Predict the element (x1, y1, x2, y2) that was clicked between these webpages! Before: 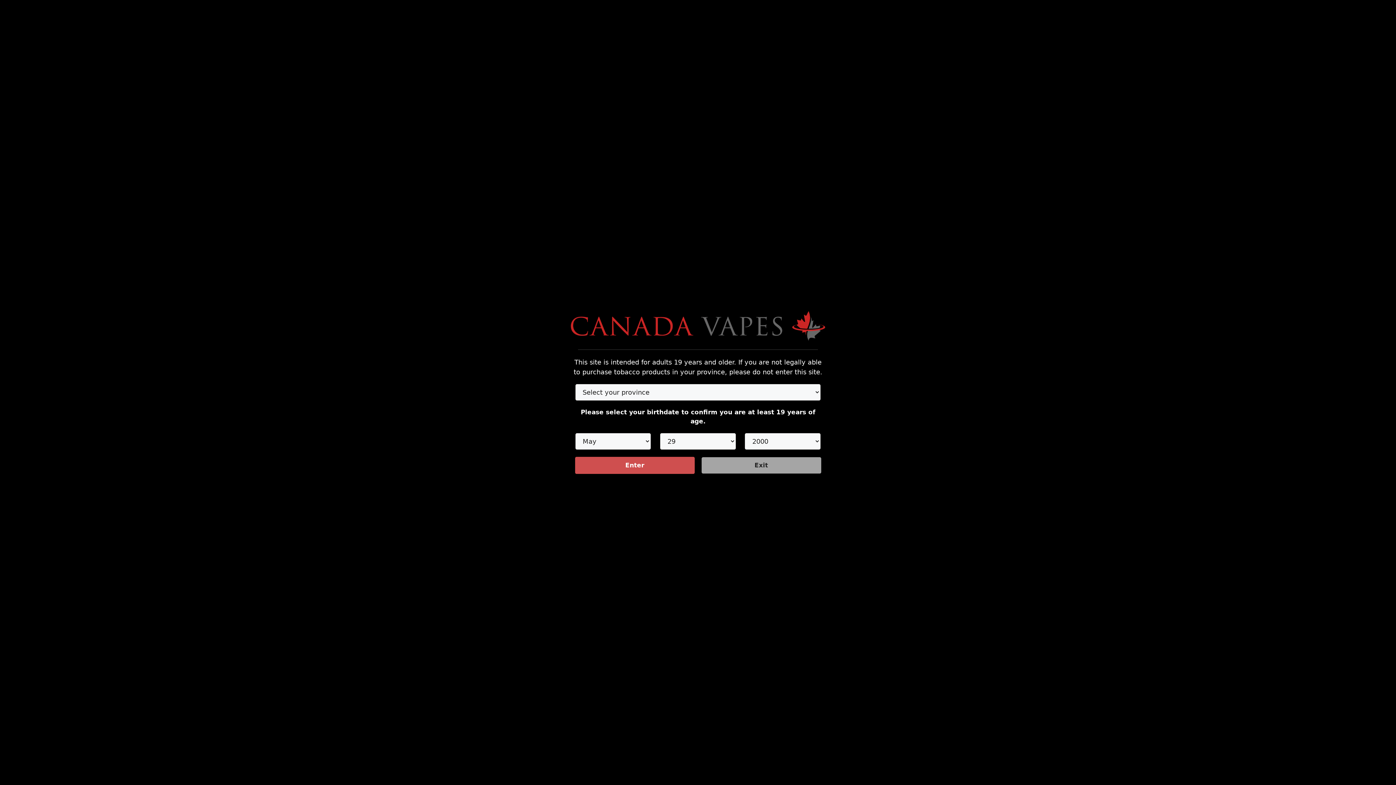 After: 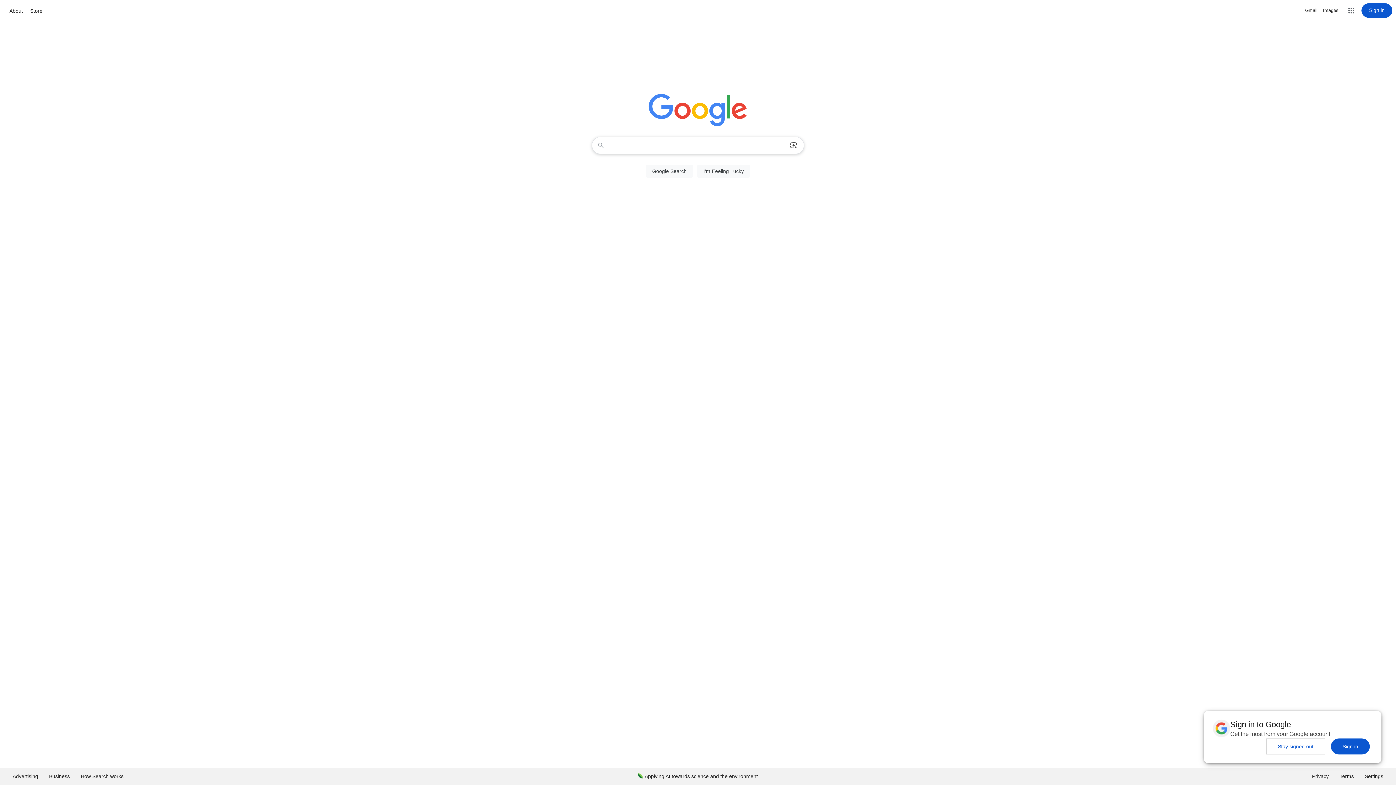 Action: label: Exit bbox: (701, 457, 821, 473)